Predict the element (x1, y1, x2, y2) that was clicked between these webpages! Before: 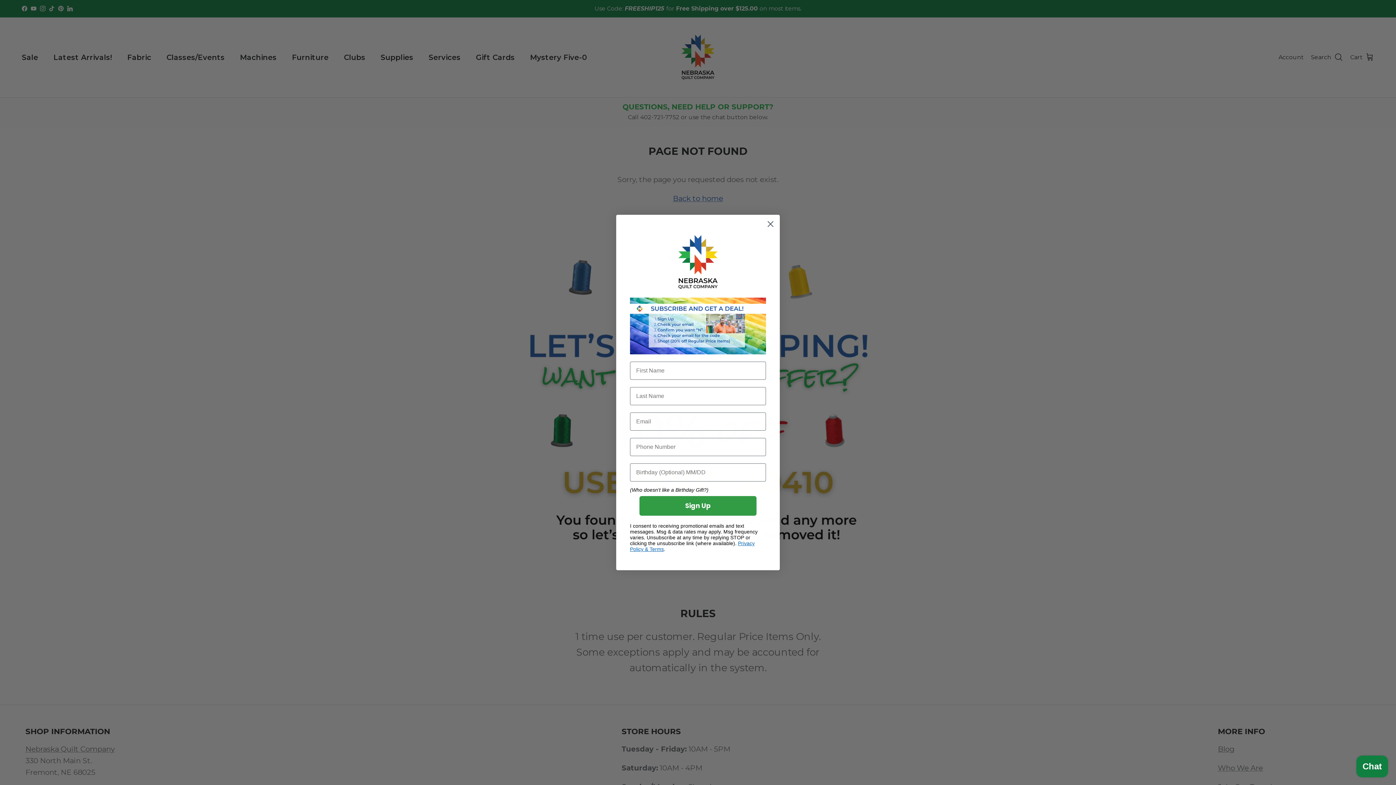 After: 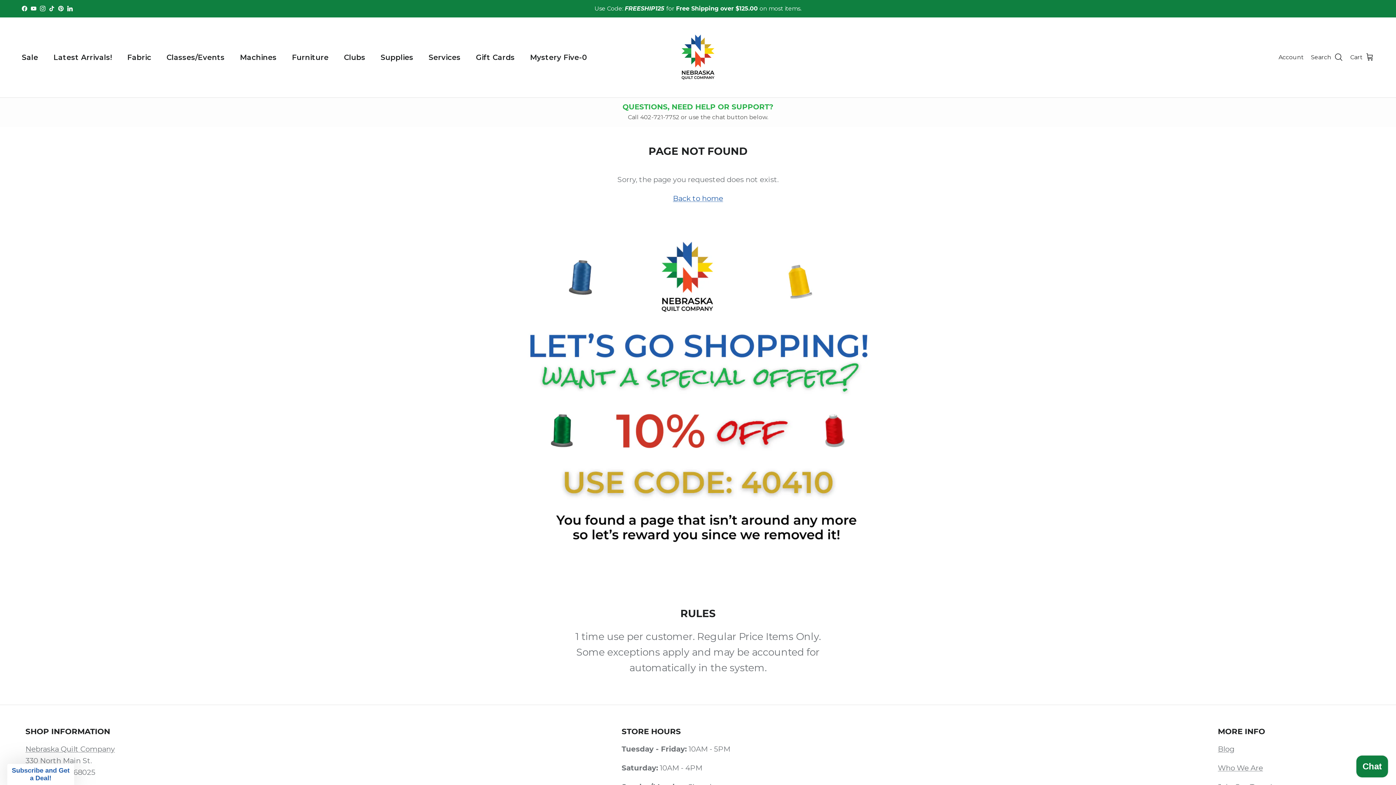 Action: bbox: (764, 217, 777, 230) label: Close dialog